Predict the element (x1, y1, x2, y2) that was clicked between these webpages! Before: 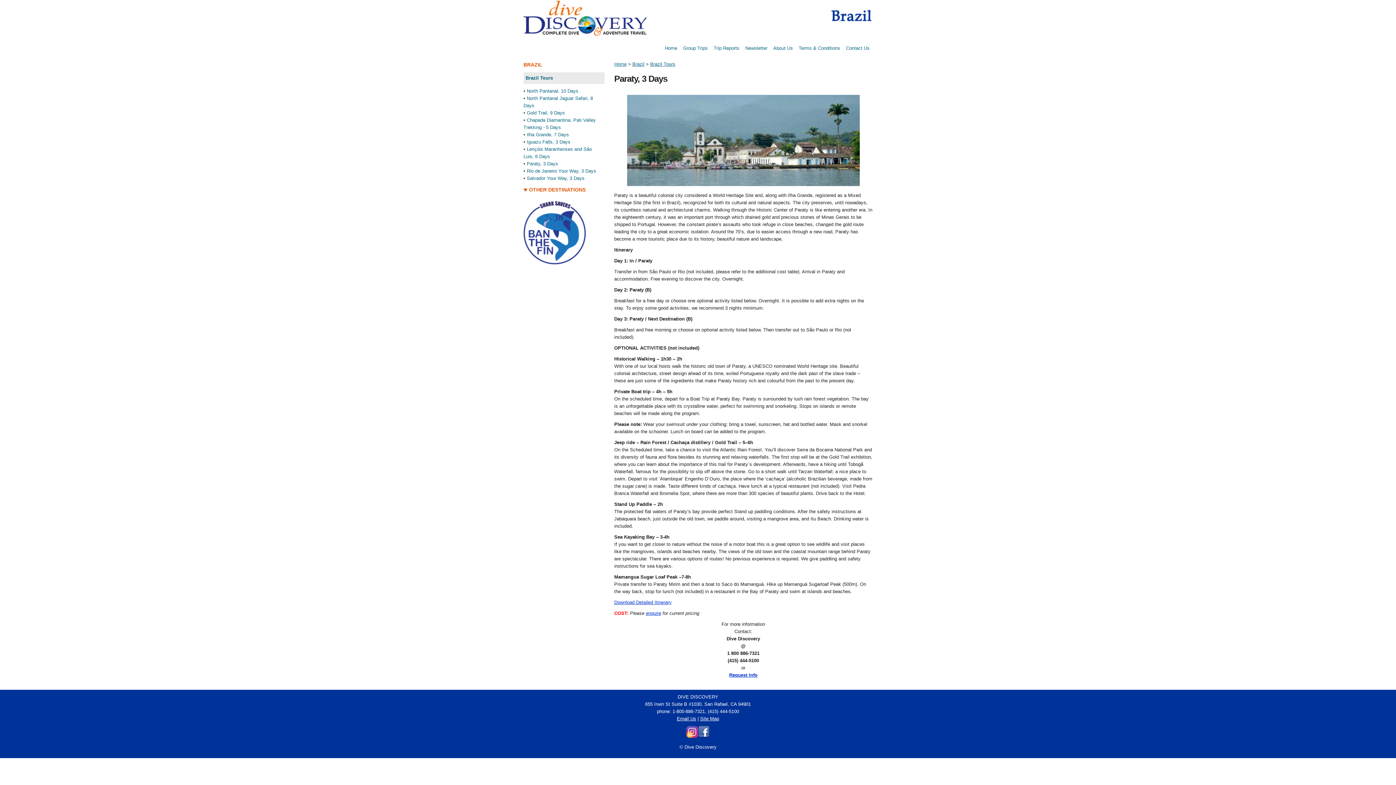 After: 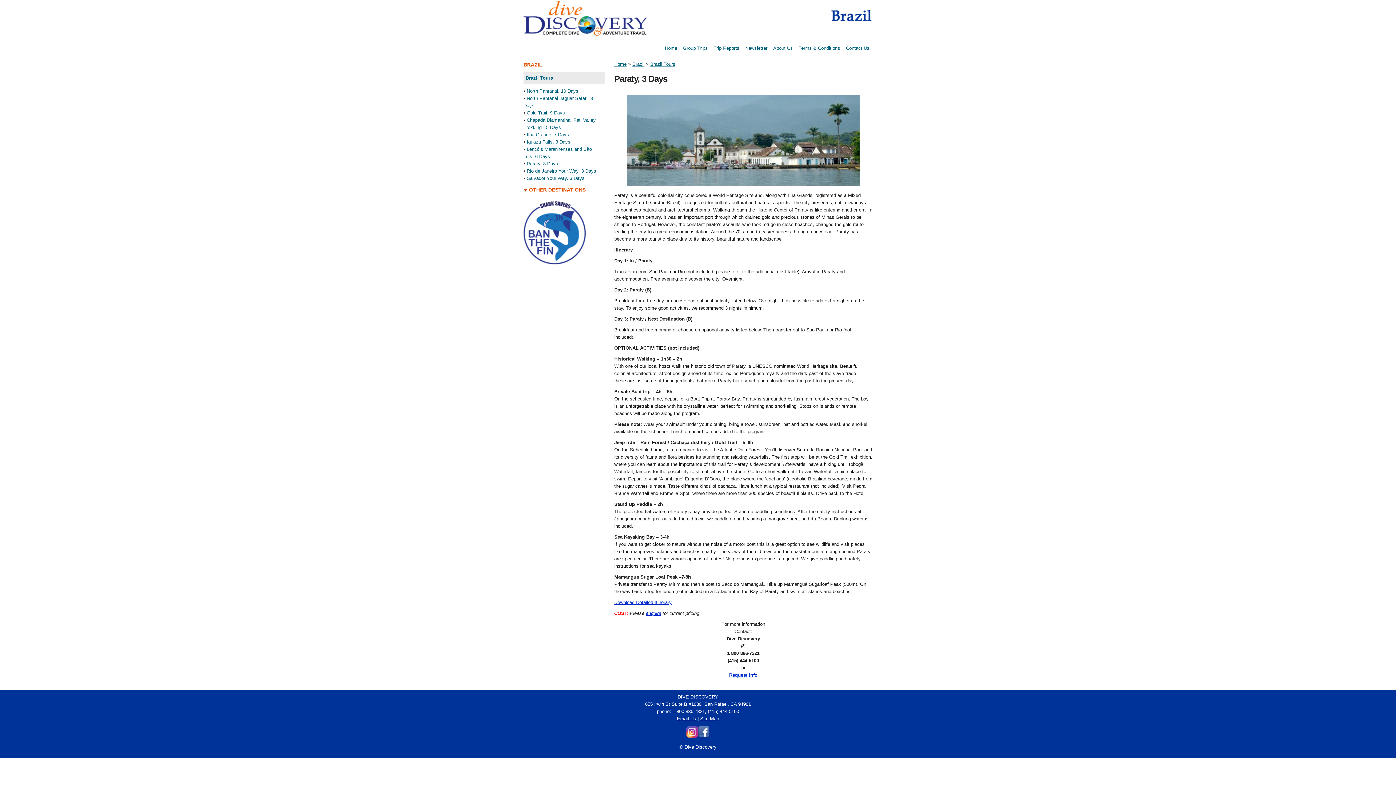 Action: bbox: (698, 733, 709, 739)